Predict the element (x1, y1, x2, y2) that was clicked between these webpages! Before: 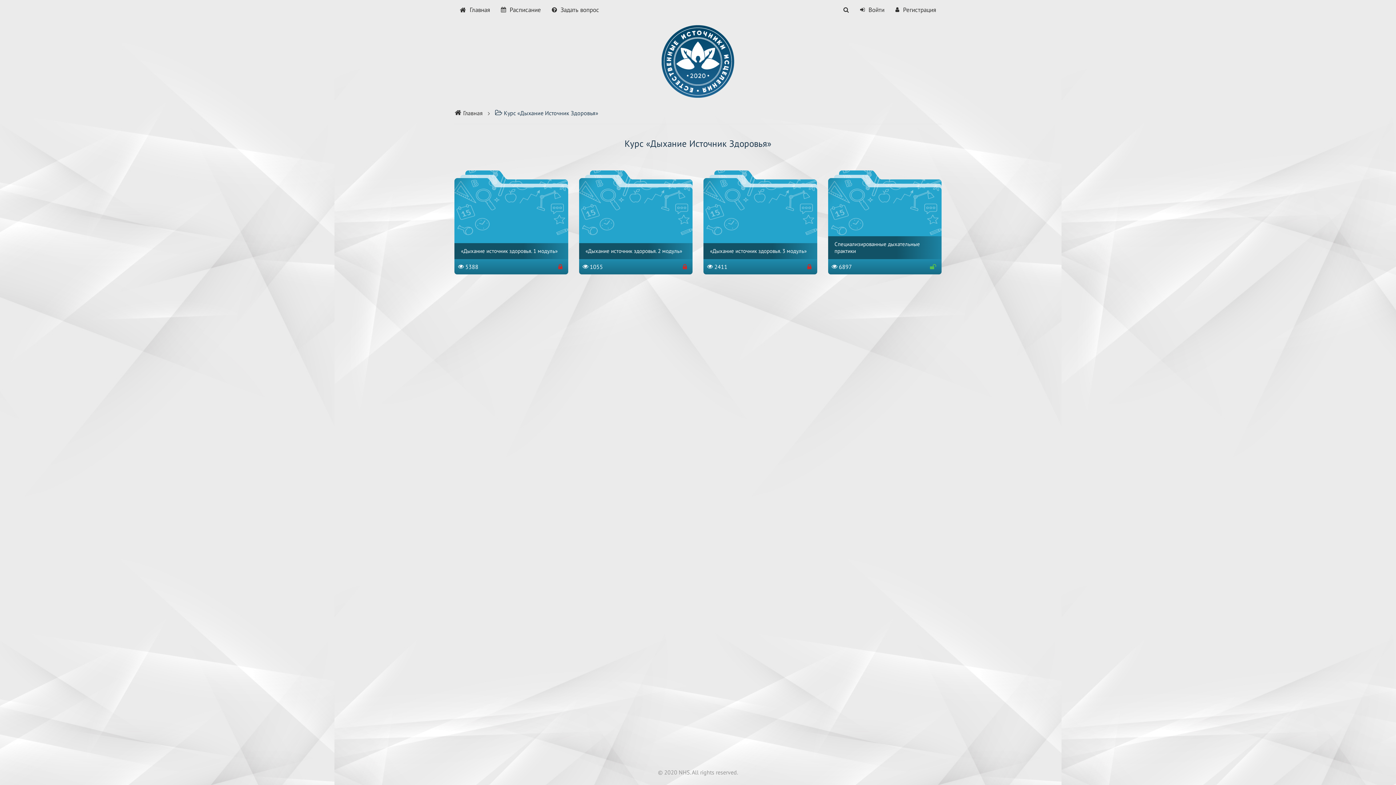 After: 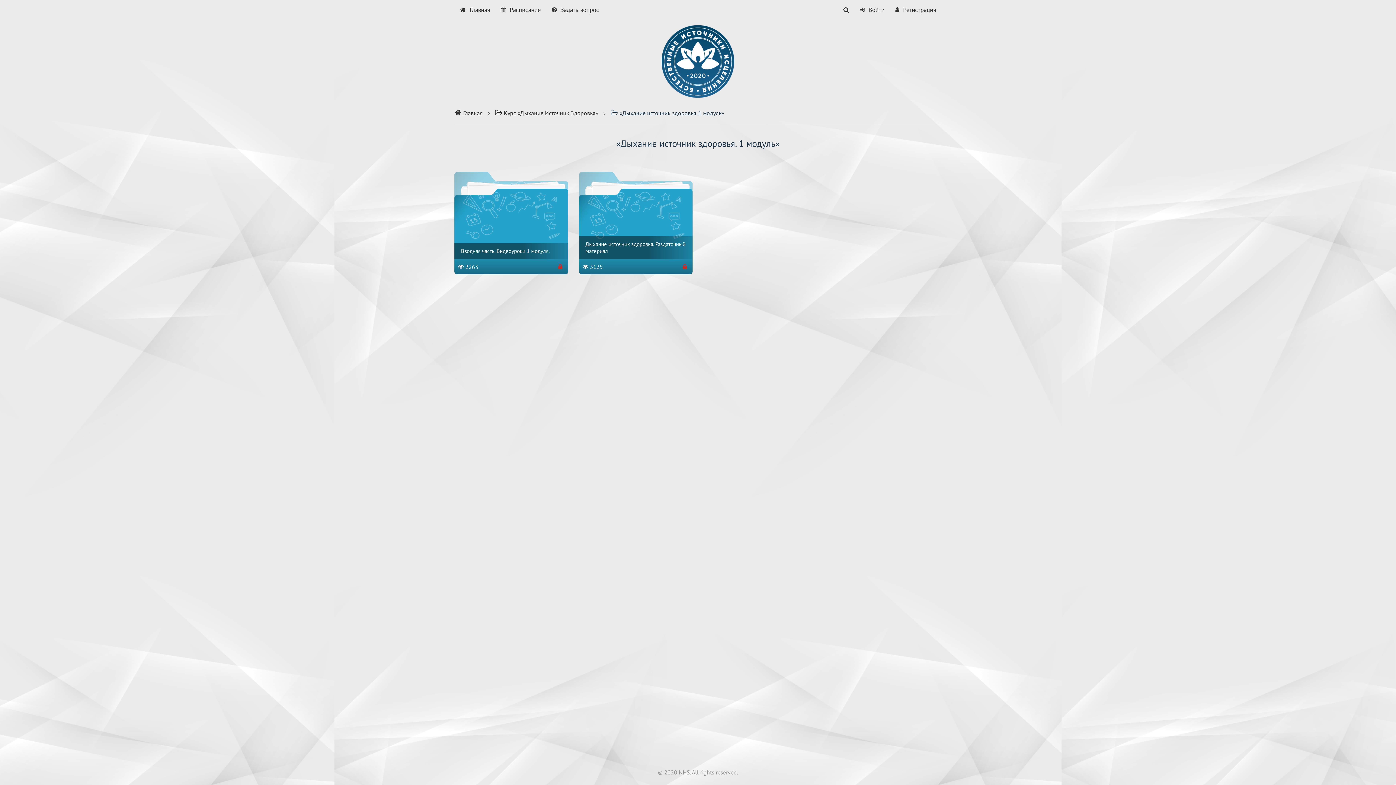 Action: bbox: (454, 170, 568, 274) label: «Дыхание источник здоровья. 1 модуль»
 5388